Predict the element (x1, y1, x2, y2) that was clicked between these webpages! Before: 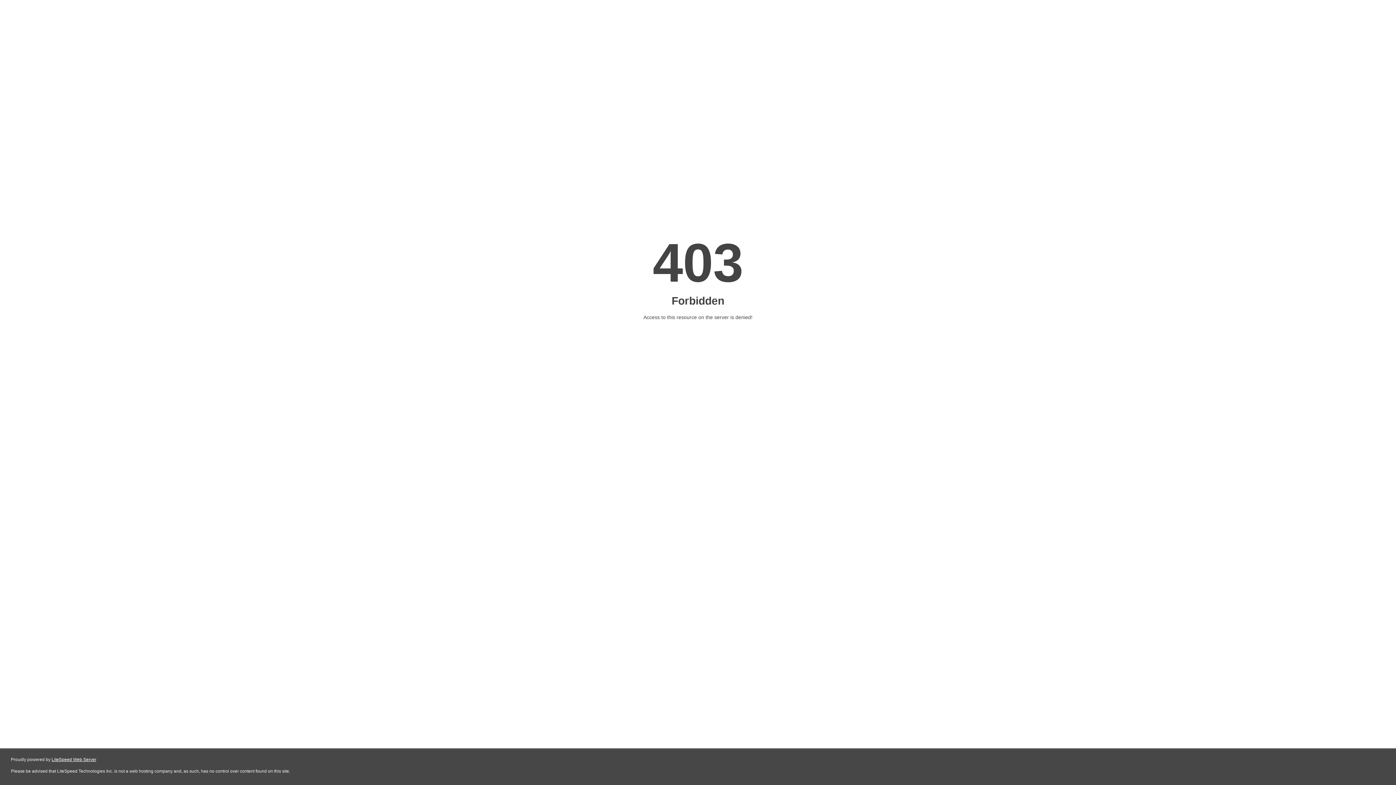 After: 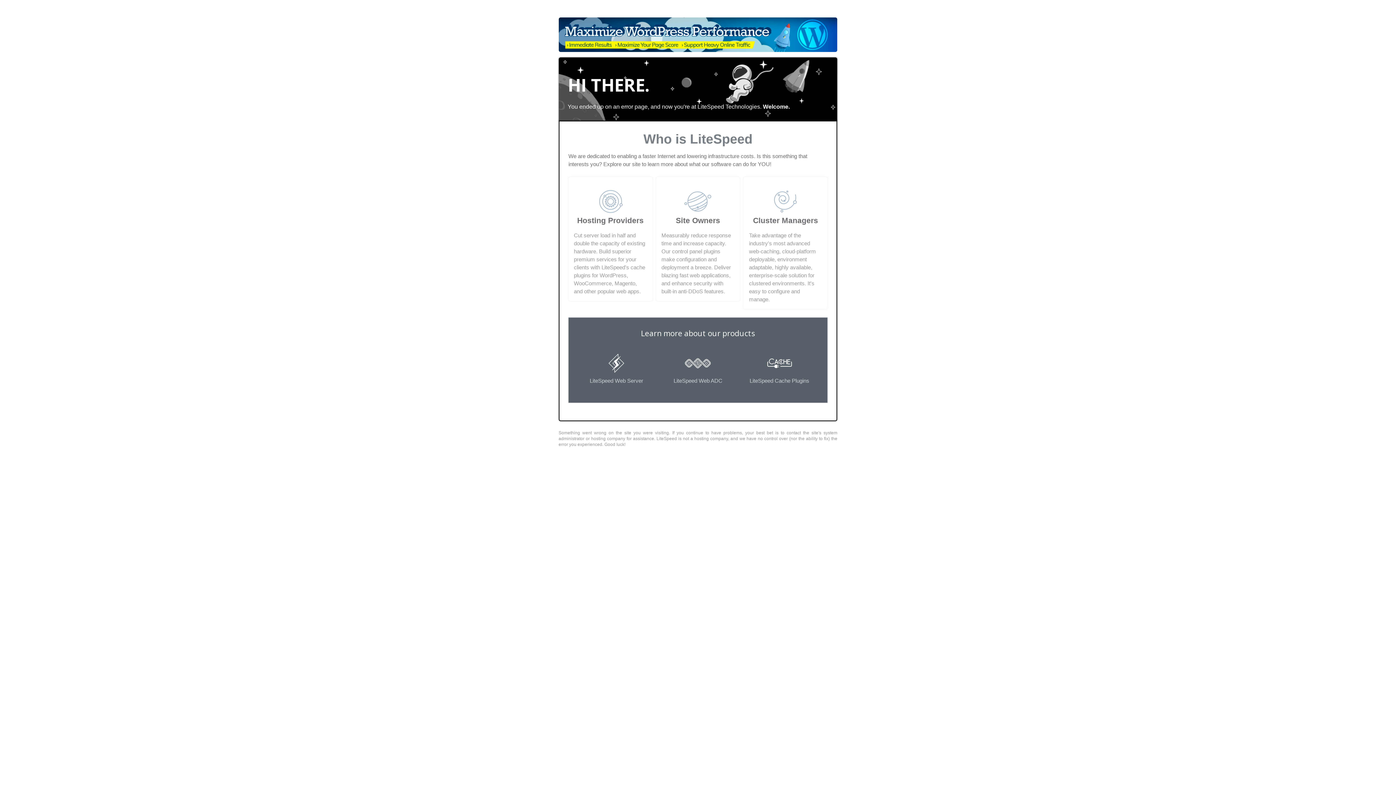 Action: bbox: (51, 757, 96, 762) label: LiteSpeed Web Server